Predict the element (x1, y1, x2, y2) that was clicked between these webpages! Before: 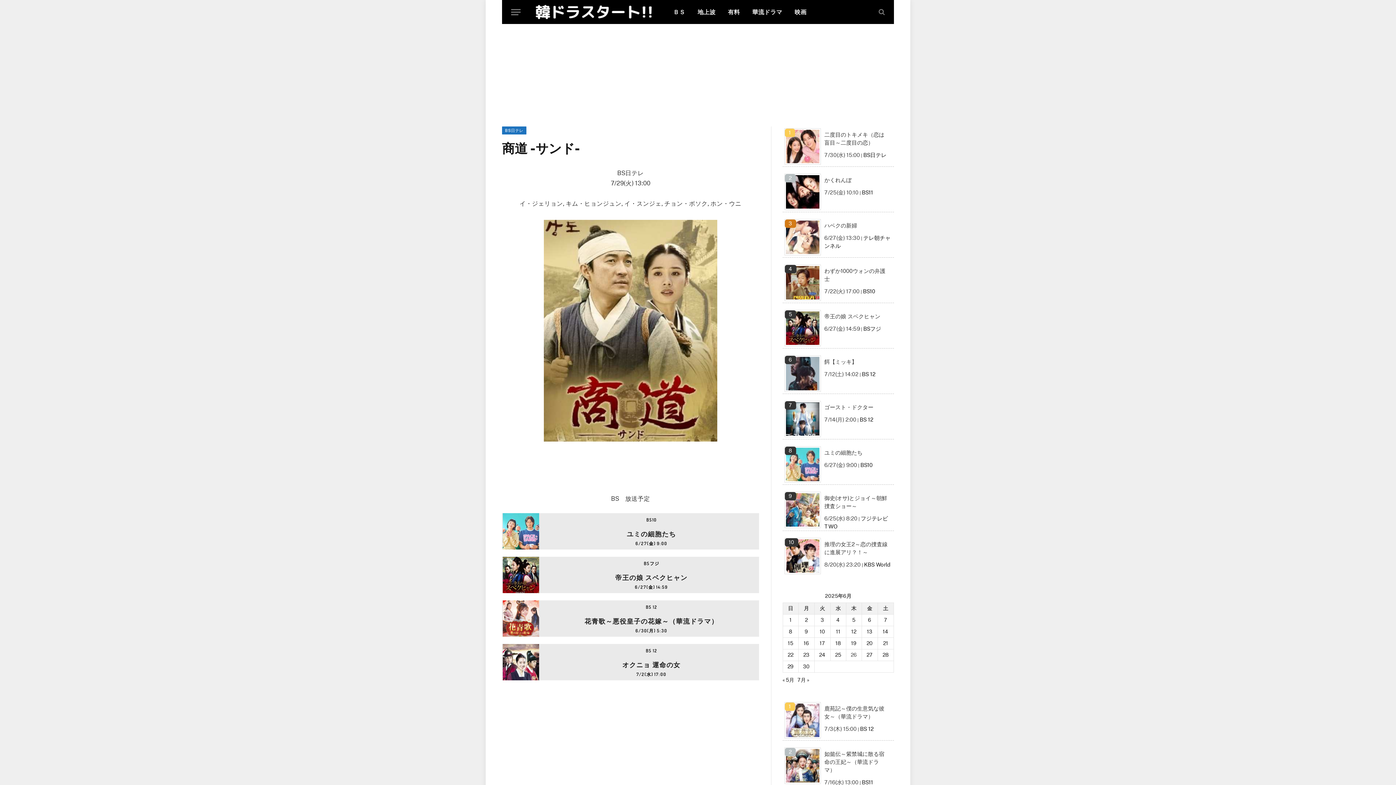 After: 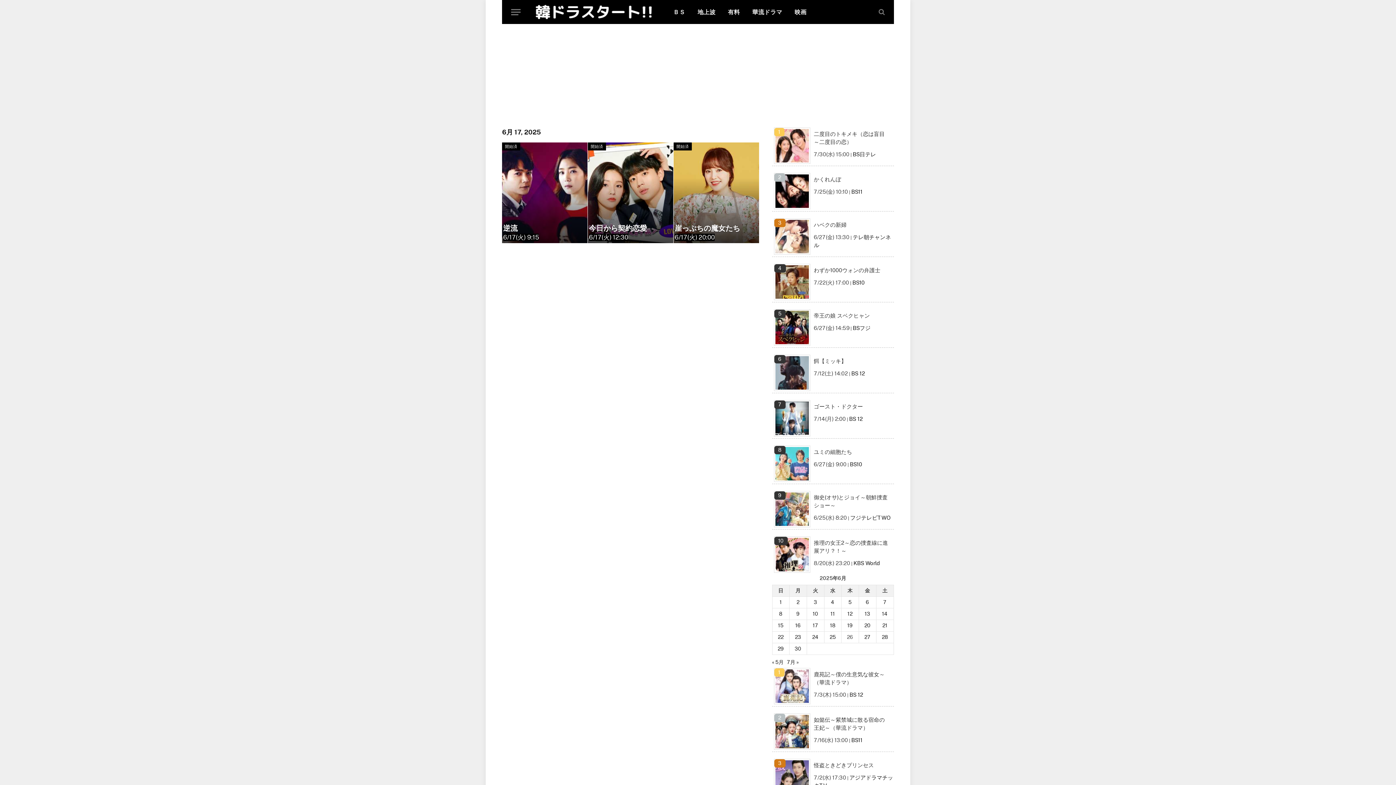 Action: bbox: (819, 640, 825, 646) label: 2025年6月17日 に投稿を公開